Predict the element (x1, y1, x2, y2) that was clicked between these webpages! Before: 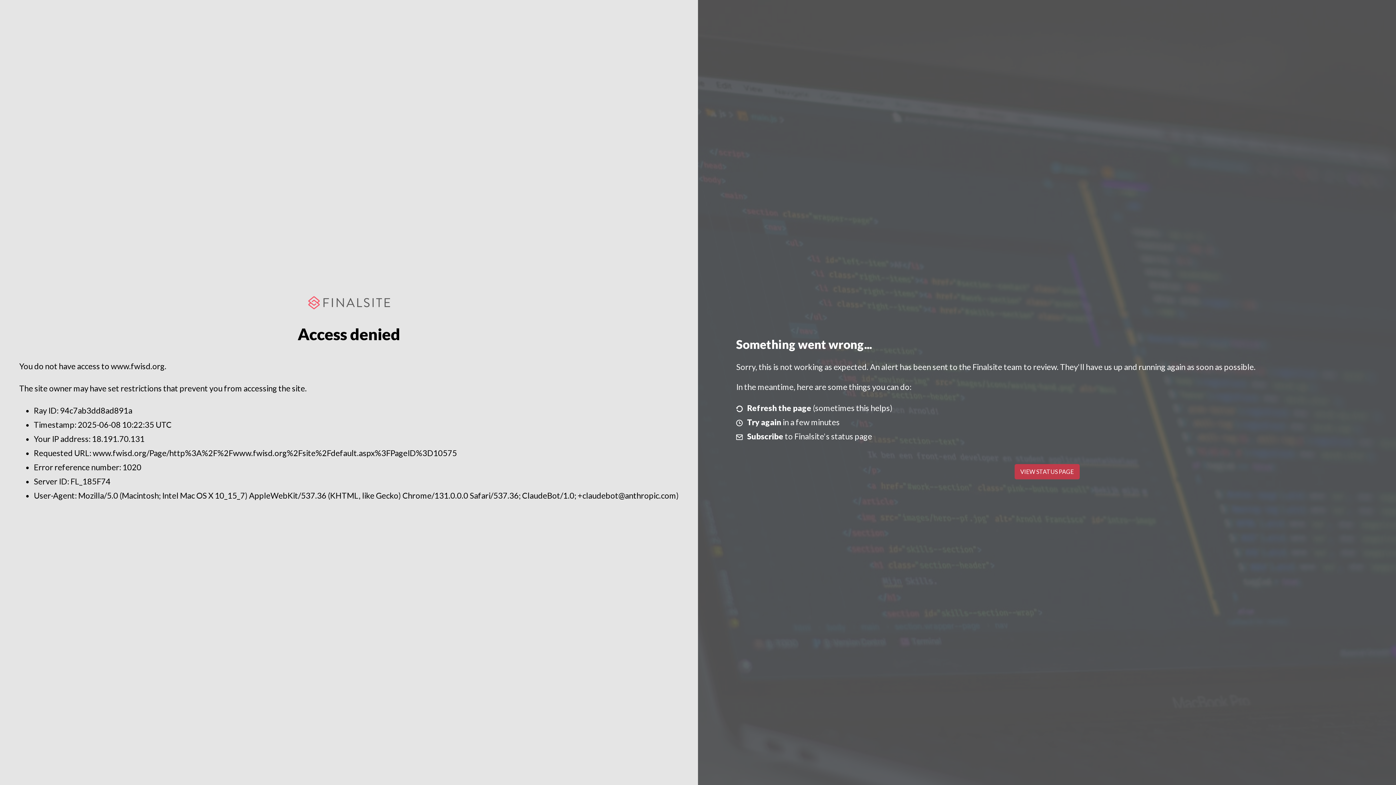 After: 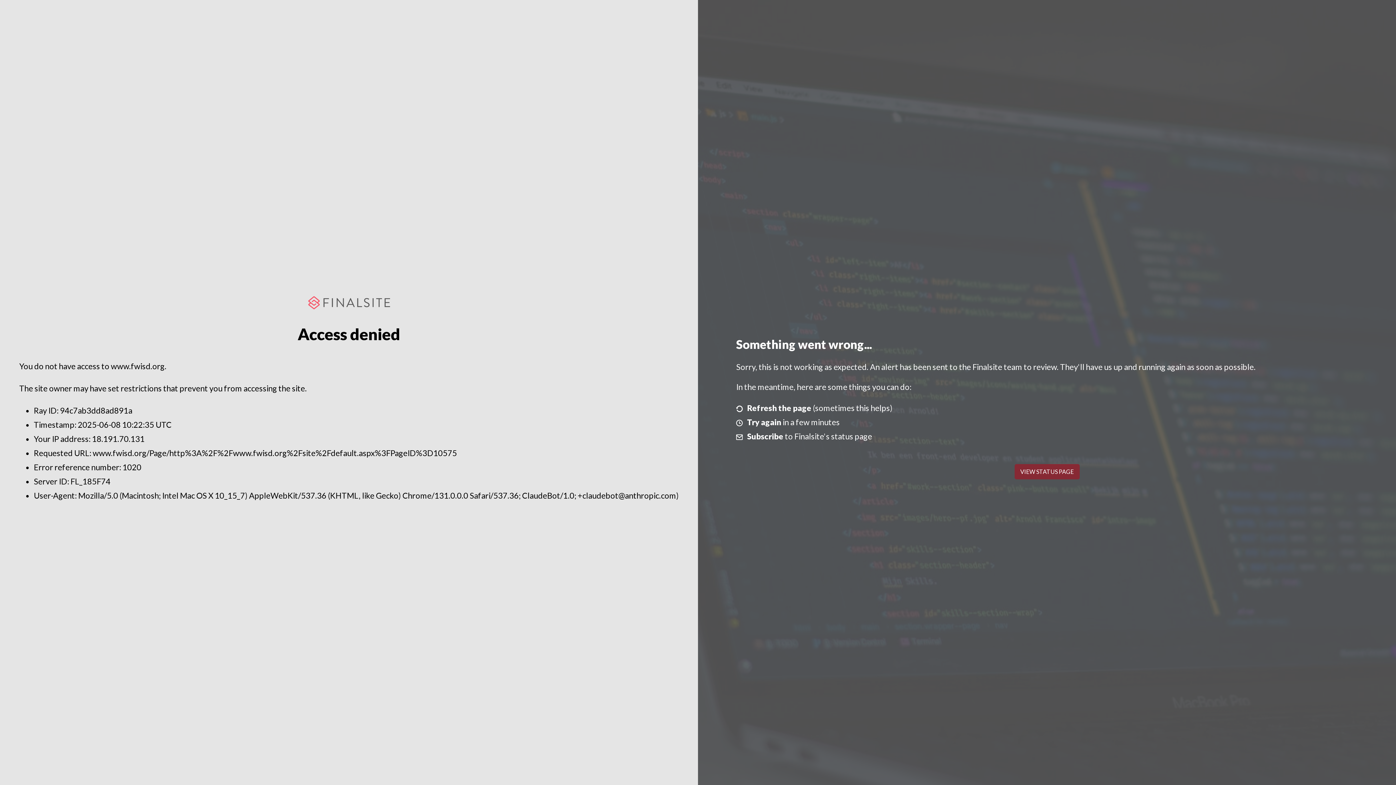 Action: label: VIEW STATUS PAGE bbox: (1014, 464, 1079, 479)